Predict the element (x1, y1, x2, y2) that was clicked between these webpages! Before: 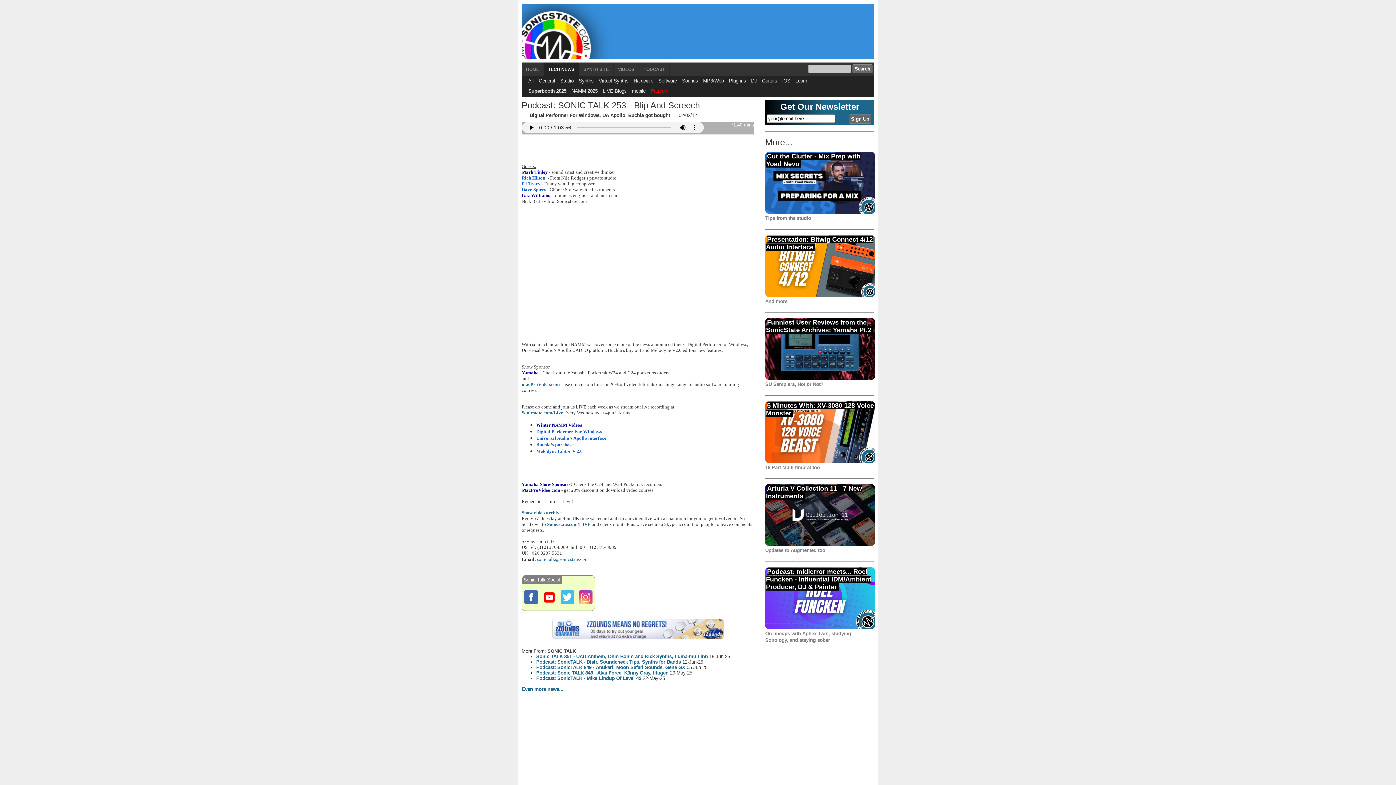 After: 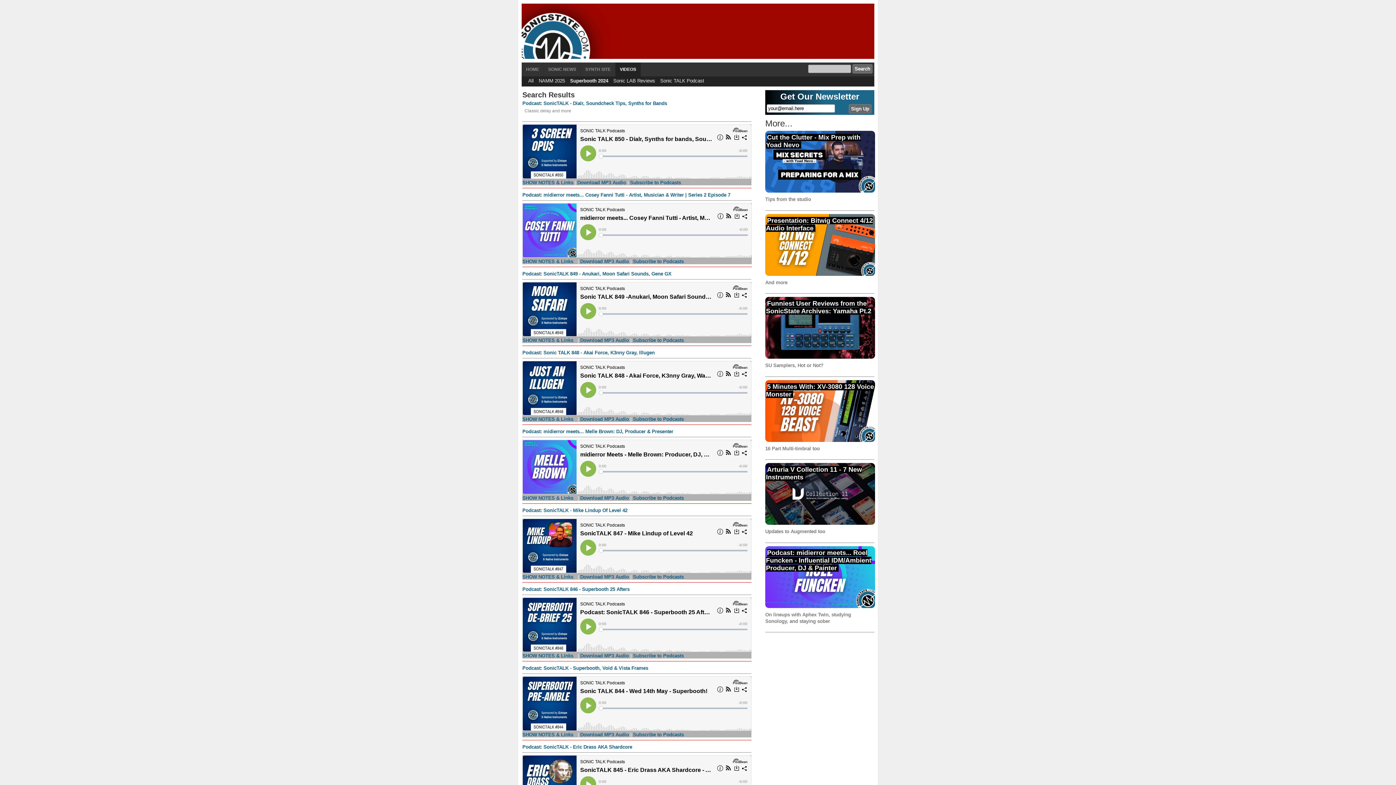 Action: label: PODCAST bbox: (639, 62, 669, 76)